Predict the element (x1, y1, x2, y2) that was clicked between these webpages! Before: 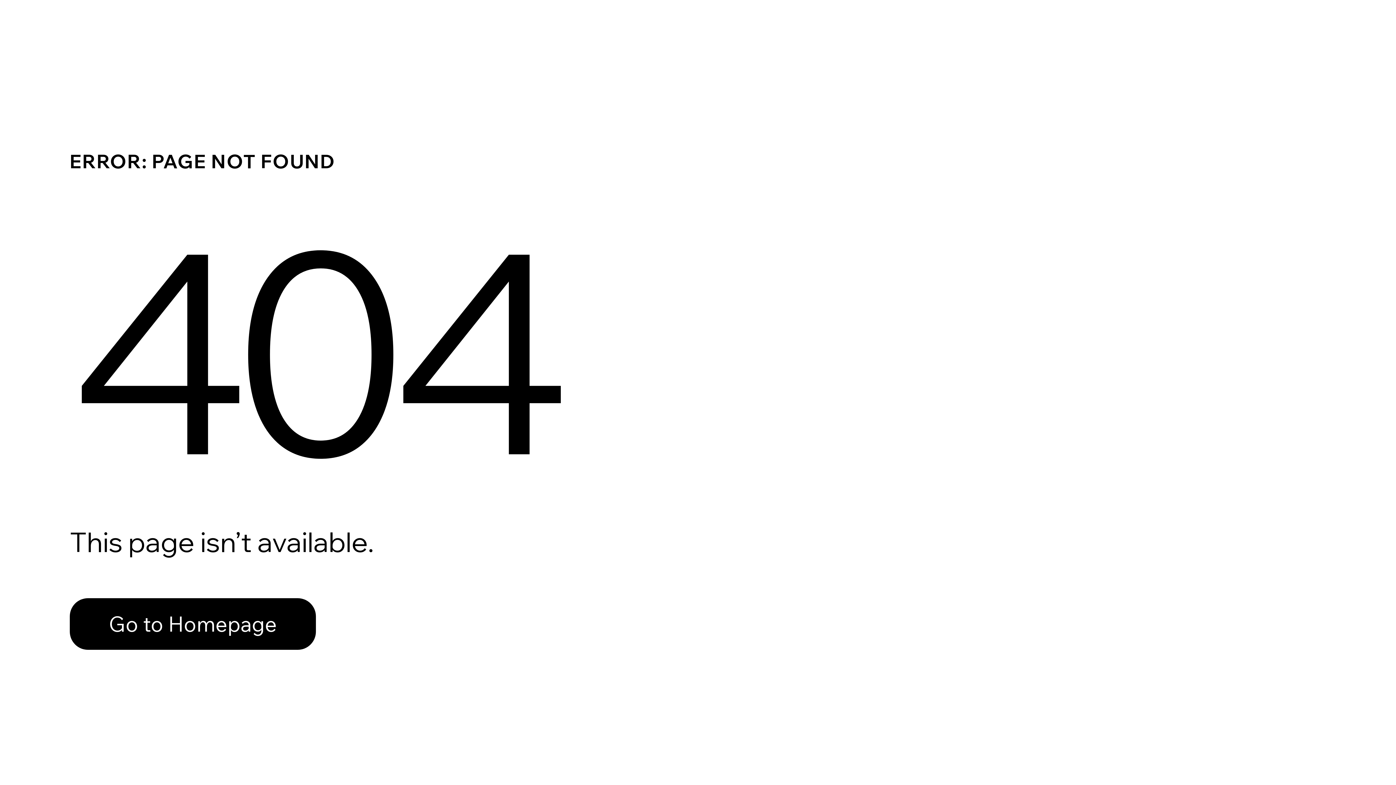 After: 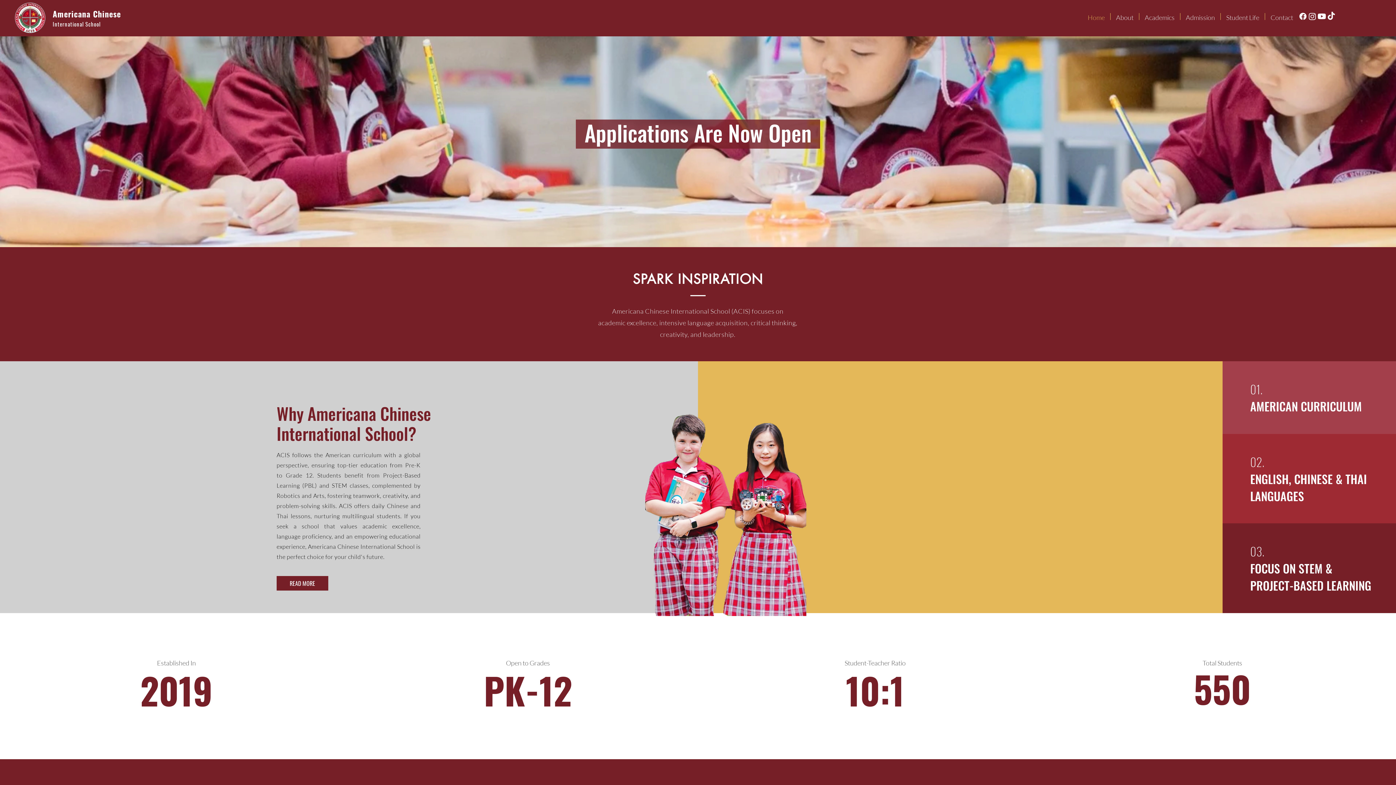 Action: label: Go to Homepage bbox: (69, 582, 768, 659)